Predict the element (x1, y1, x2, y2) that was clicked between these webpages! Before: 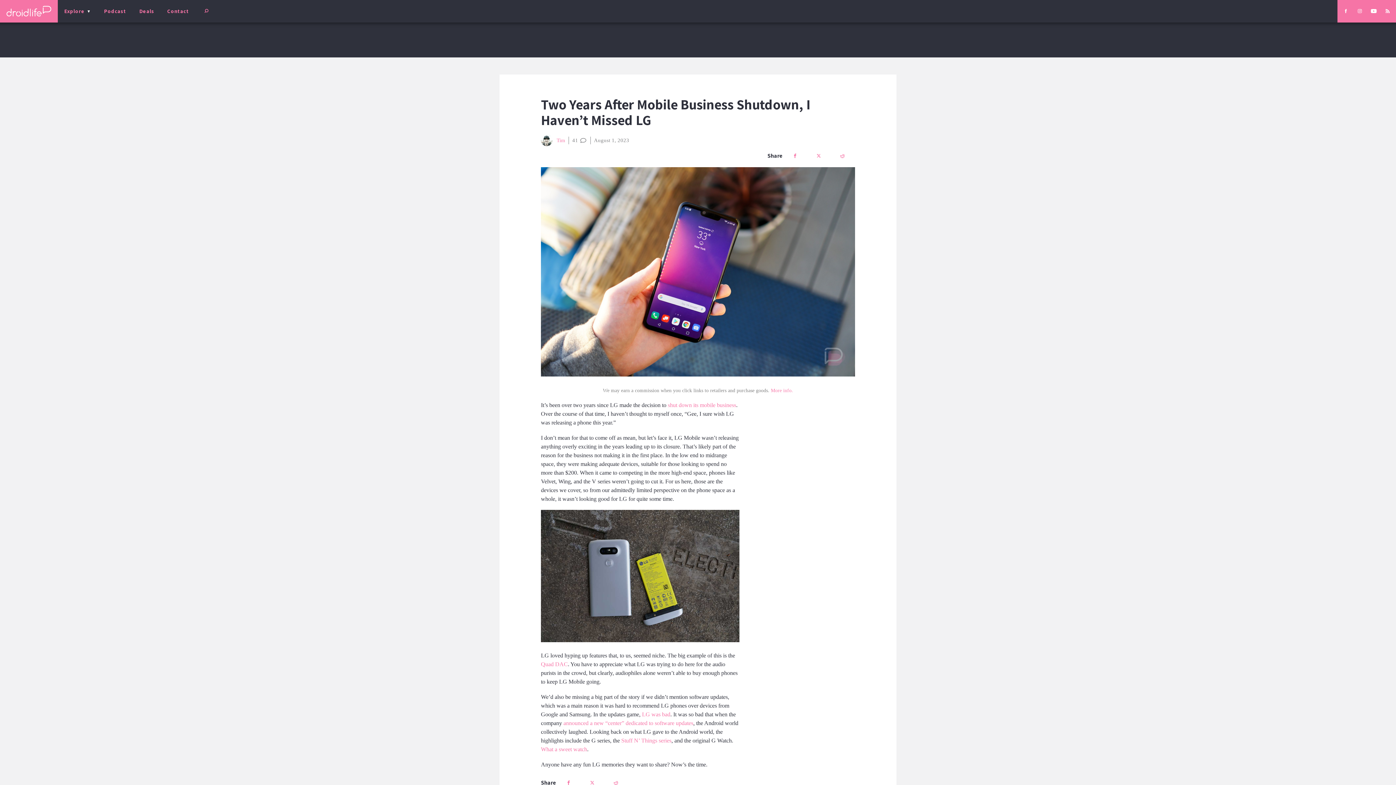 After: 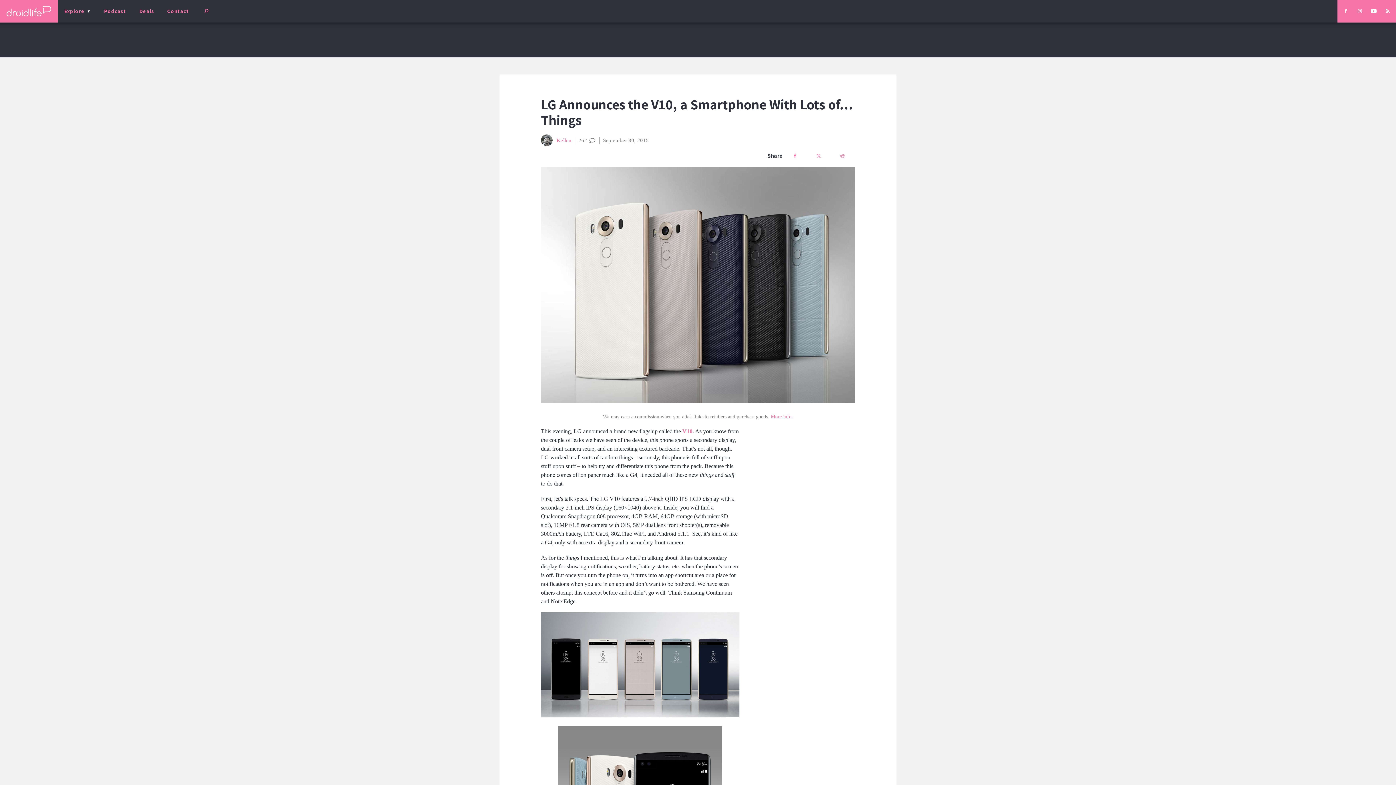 Action: bbox: (621, 737, 671, 744) label: Stuff N’ Things series